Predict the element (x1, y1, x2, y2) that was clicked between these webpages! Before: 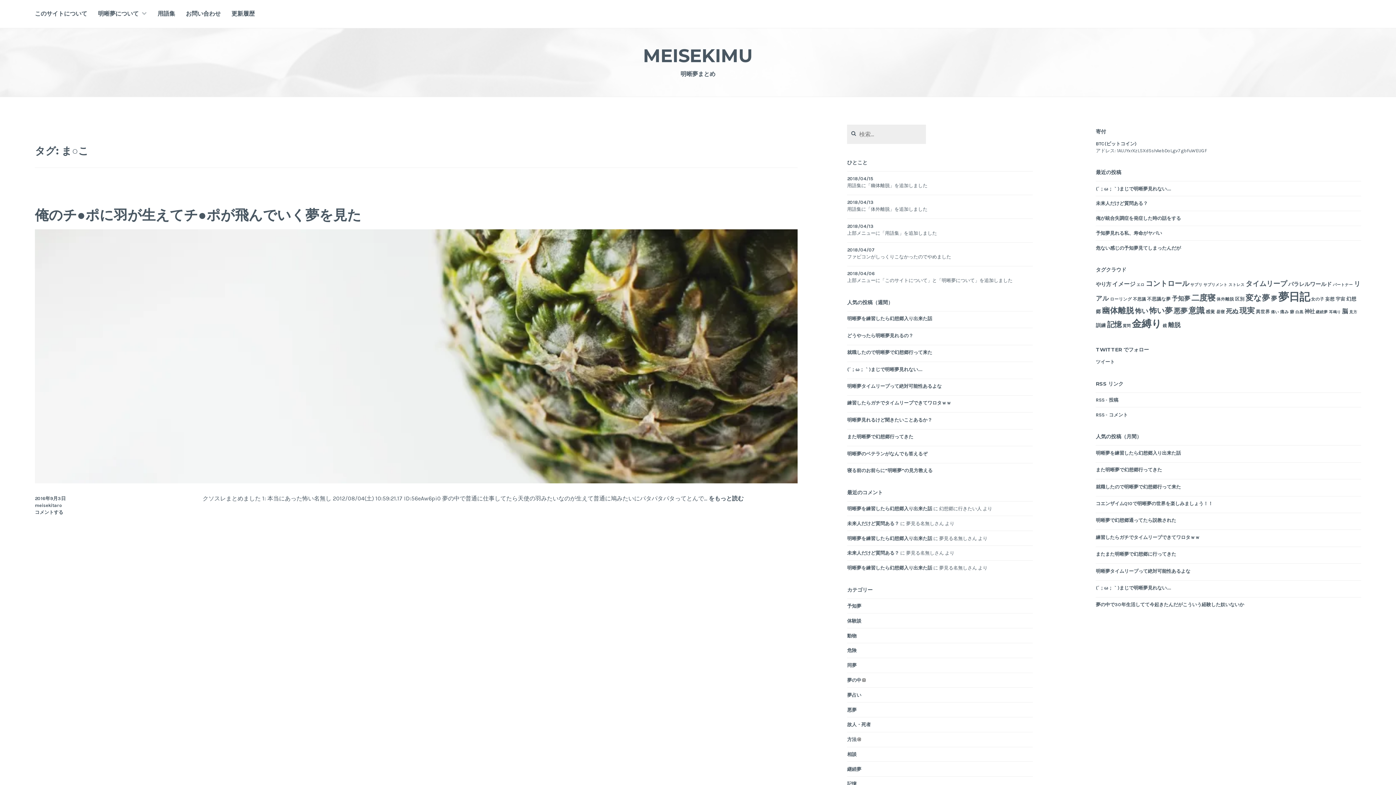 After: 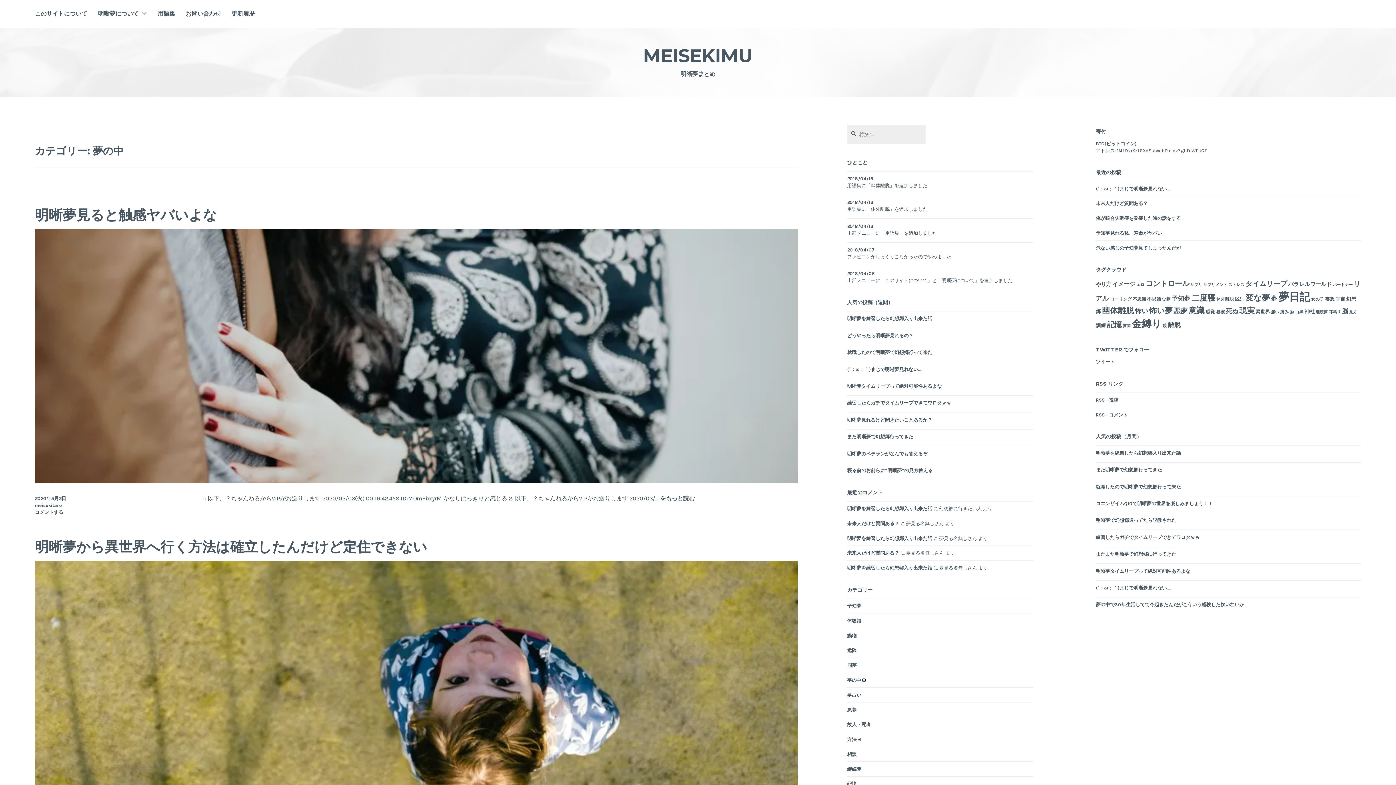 Action: label: 夢の中 bbox: (847, 677, 861, 683)